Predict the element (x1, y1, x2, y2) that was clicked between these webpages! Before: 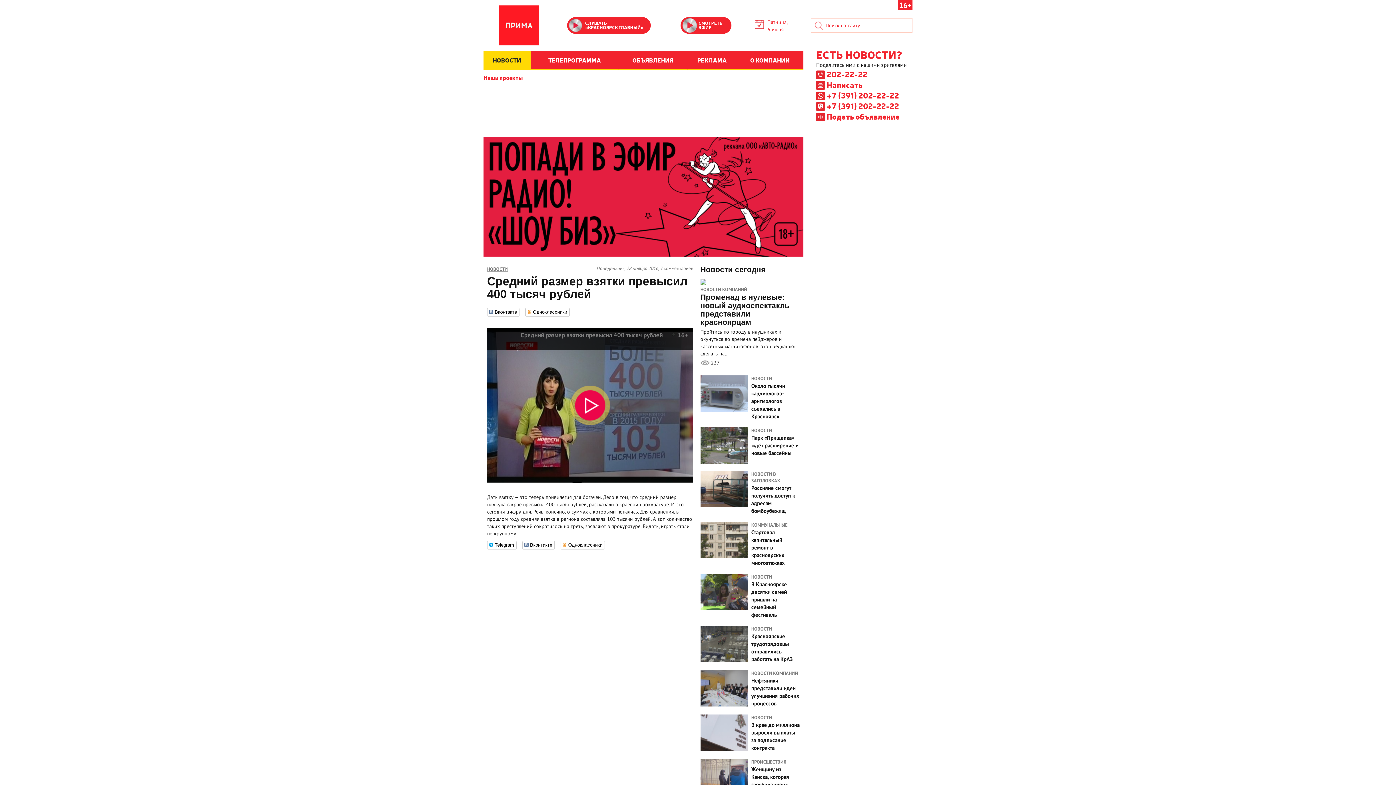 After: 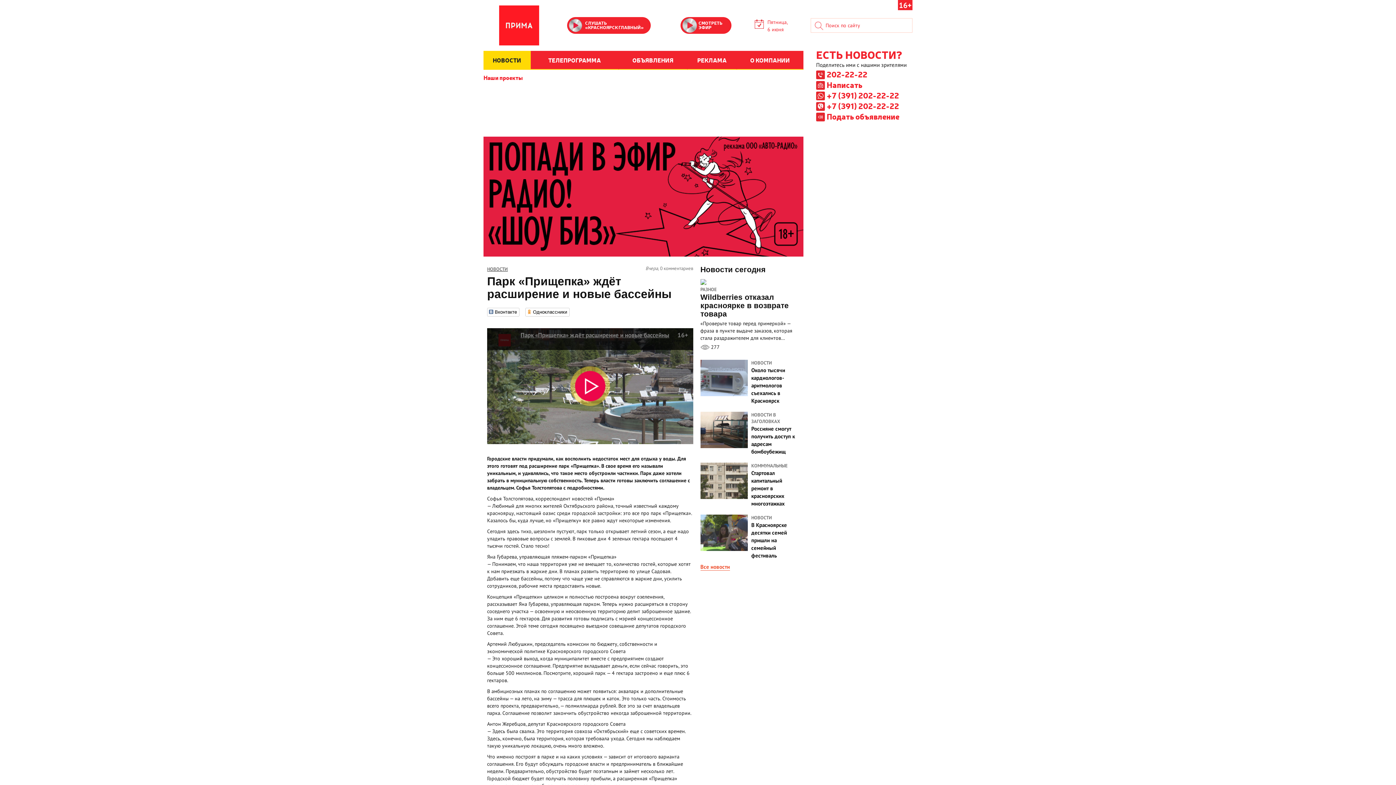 Action: bbox: (700, 434, 799, 457) label: Парк «Прищепка» ждёт расширение и новые бассейны